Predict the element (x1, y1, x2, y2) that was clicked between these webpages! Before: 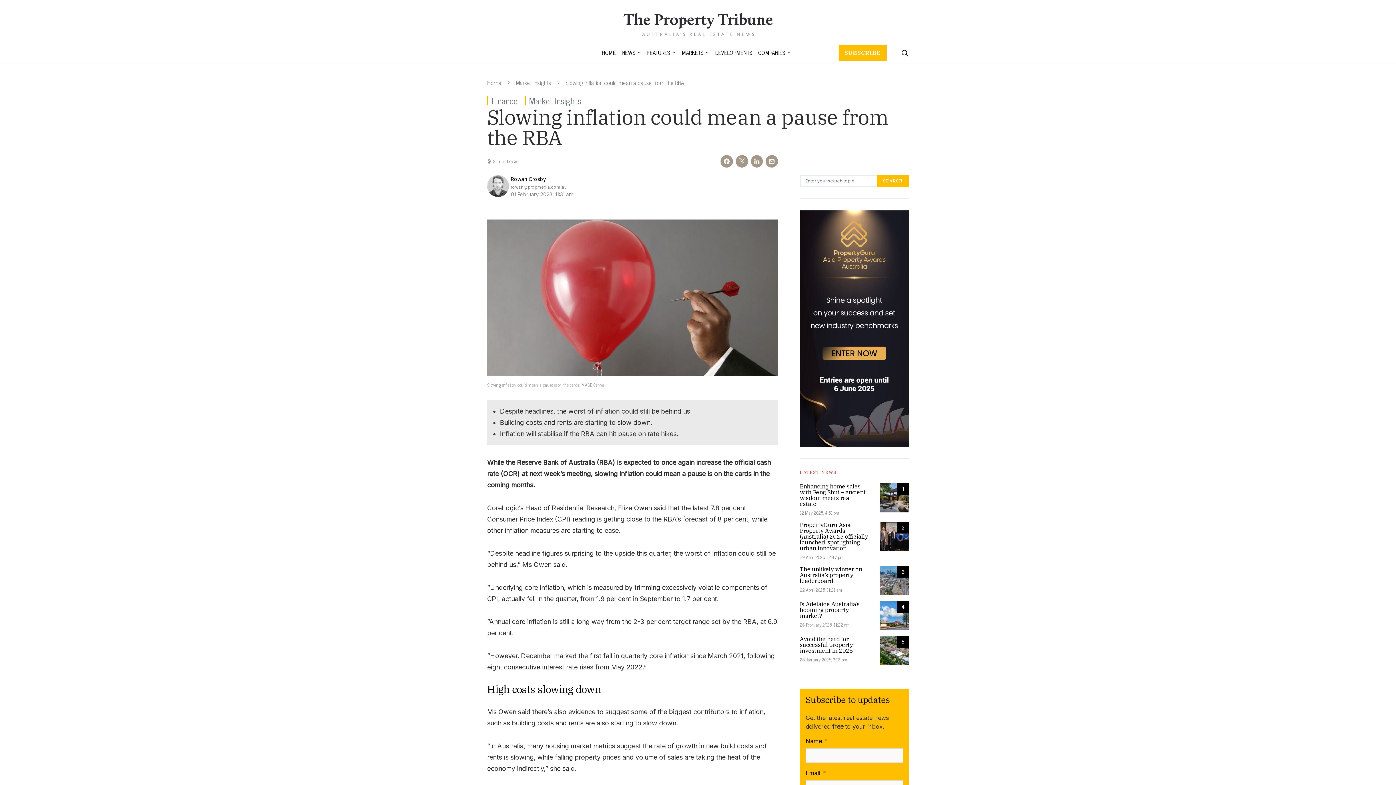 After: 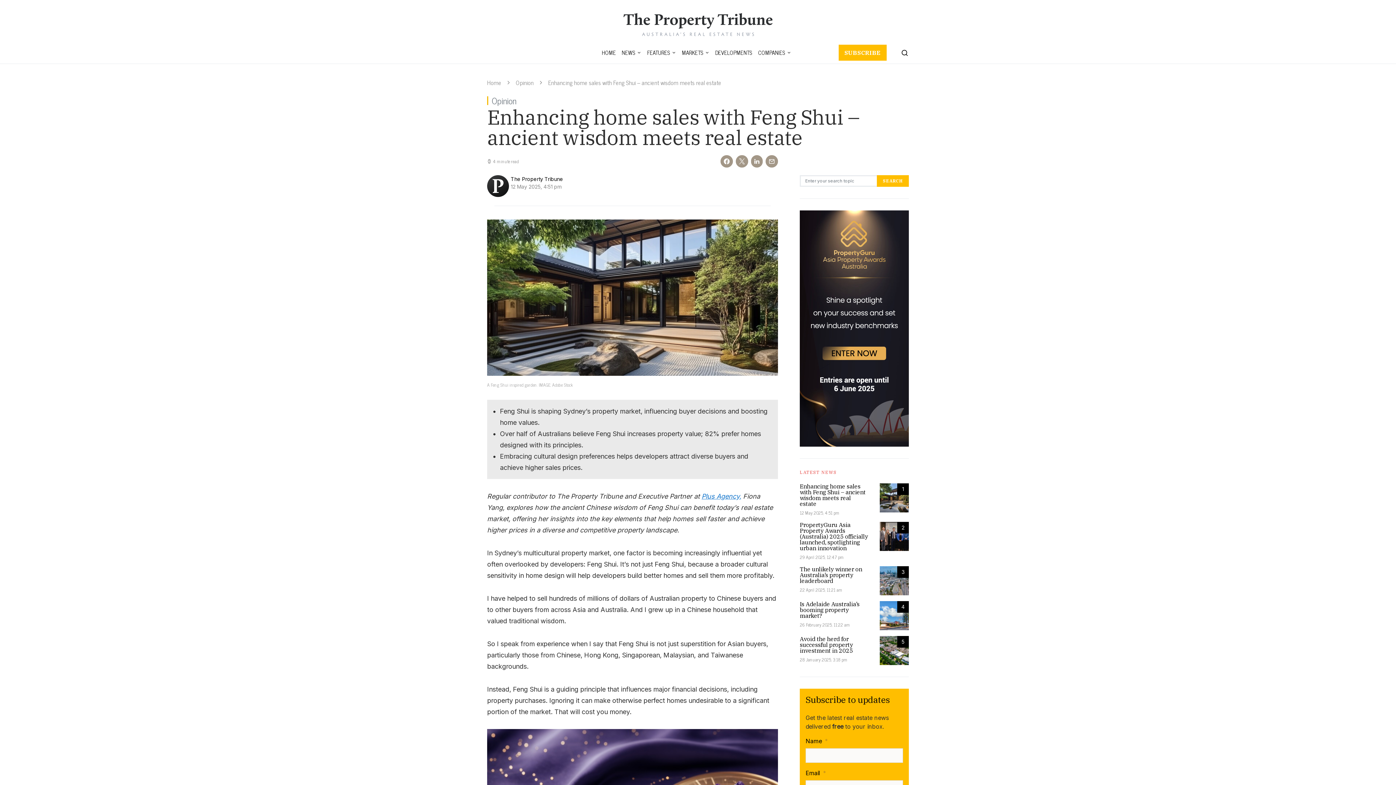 Action: label: 1 bbox: (880, 483, 909, 512)